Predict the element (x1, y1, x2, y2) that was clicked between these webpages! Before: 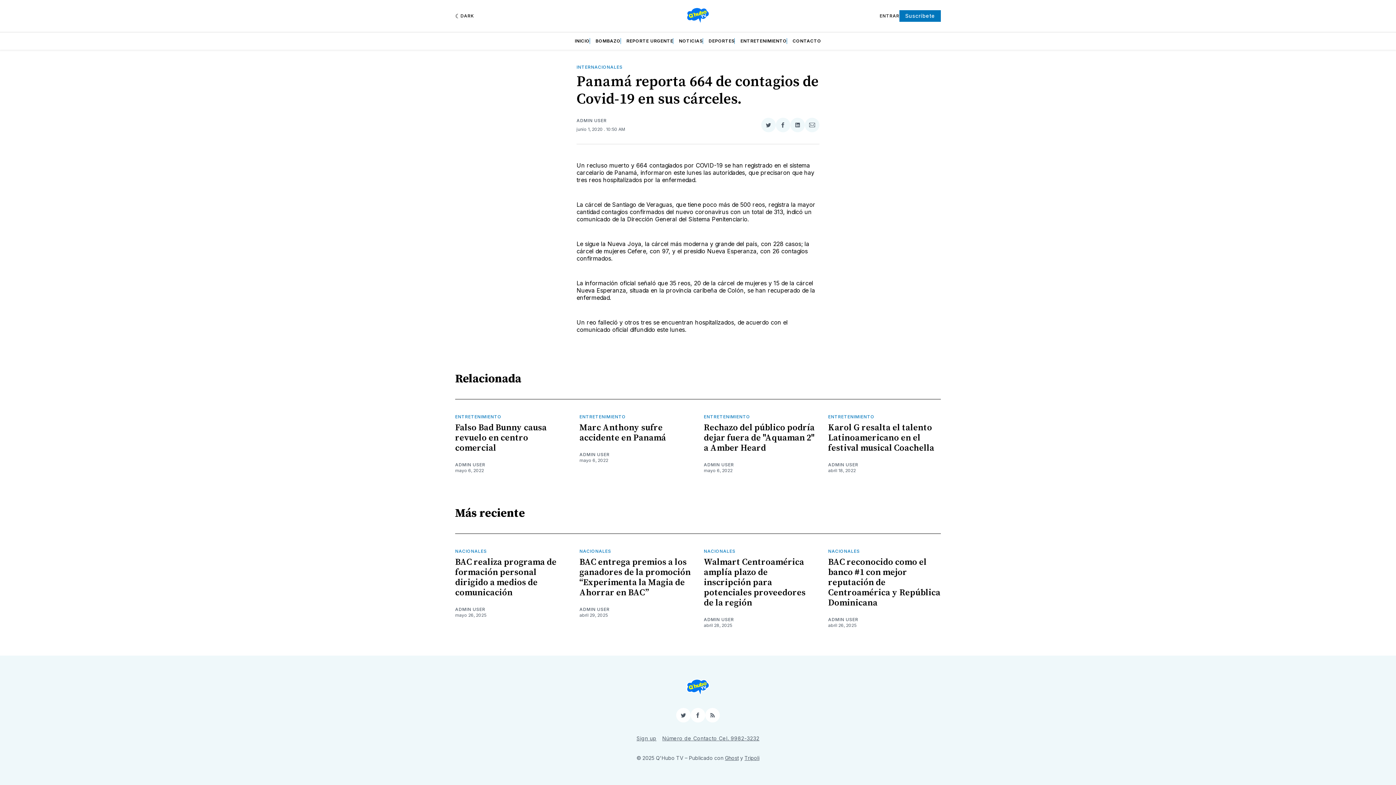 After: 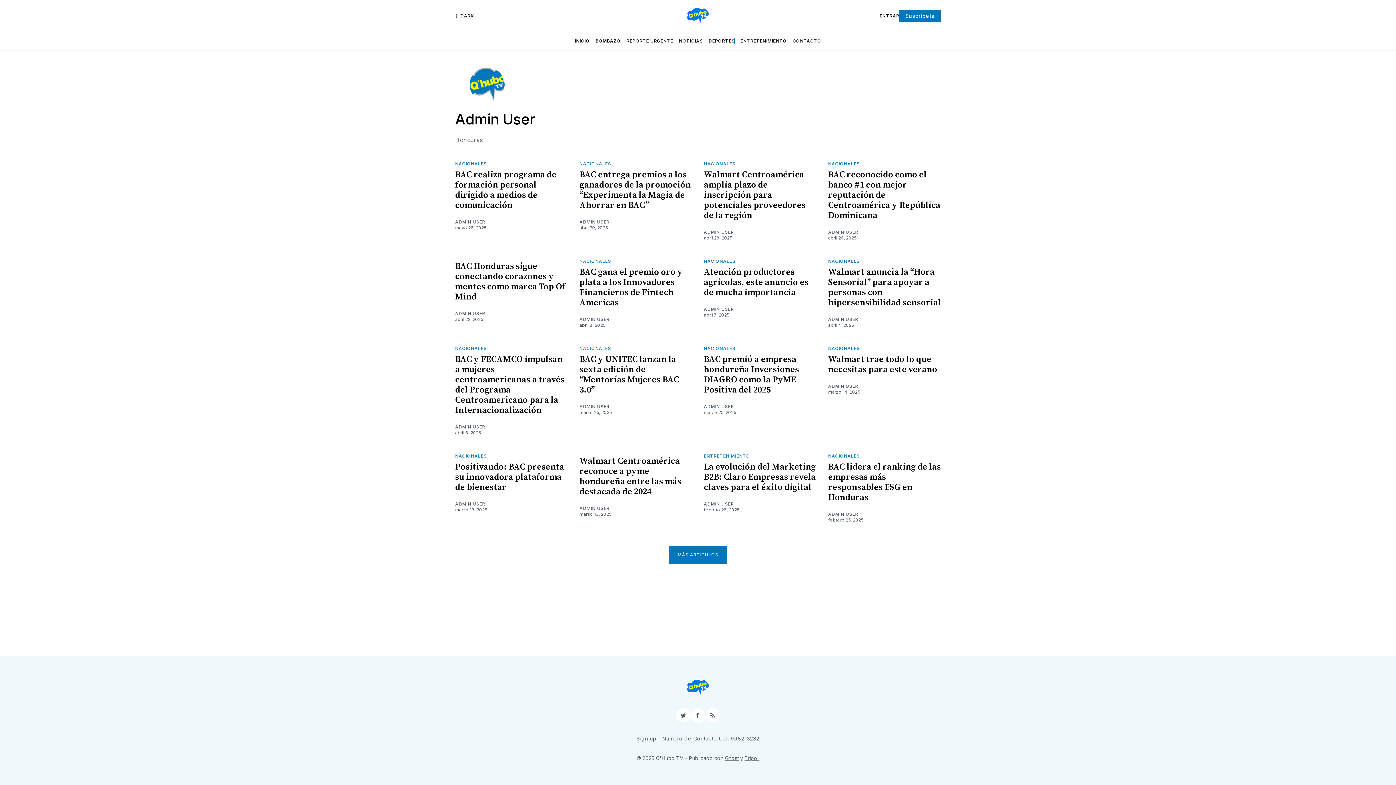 Action: label: ADMIN USER bbox: (704, 462, 734, 467)